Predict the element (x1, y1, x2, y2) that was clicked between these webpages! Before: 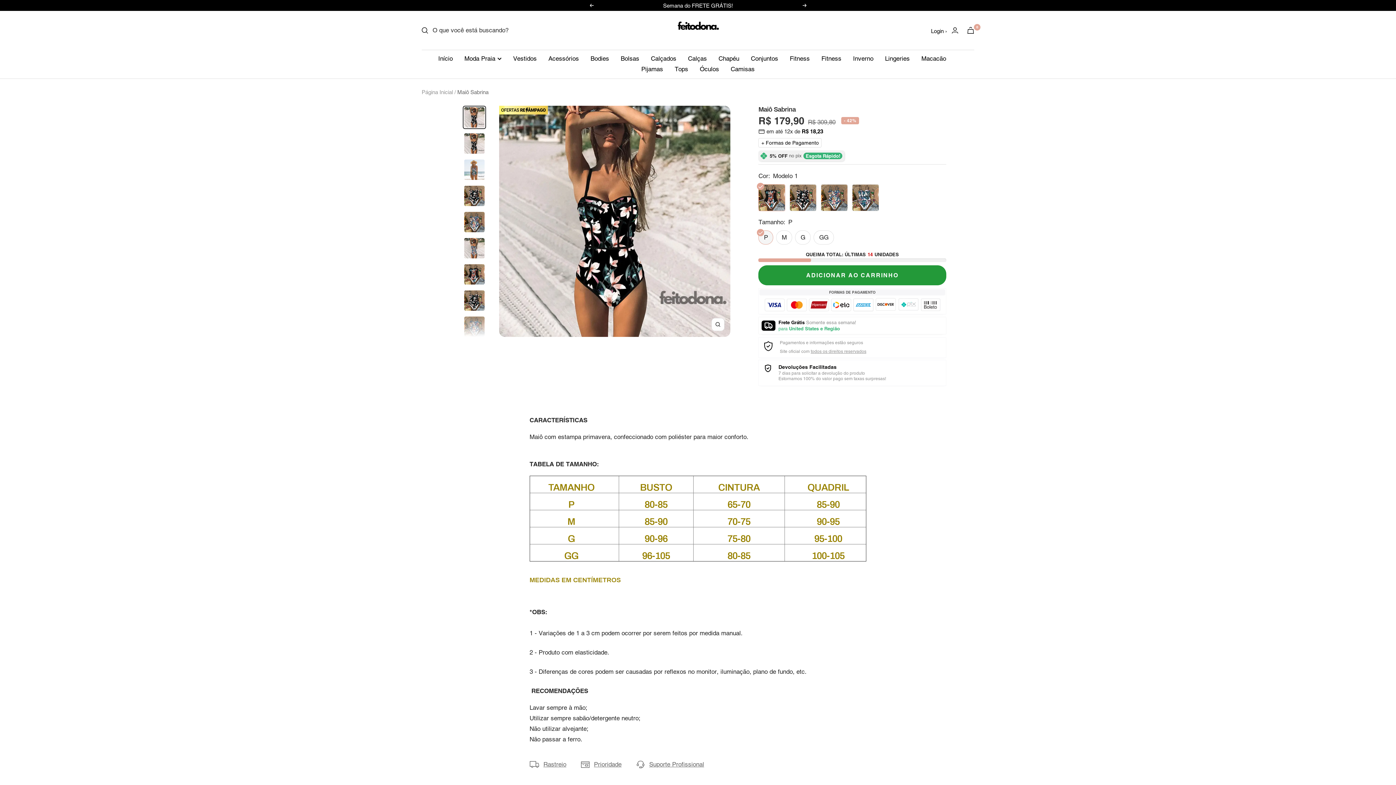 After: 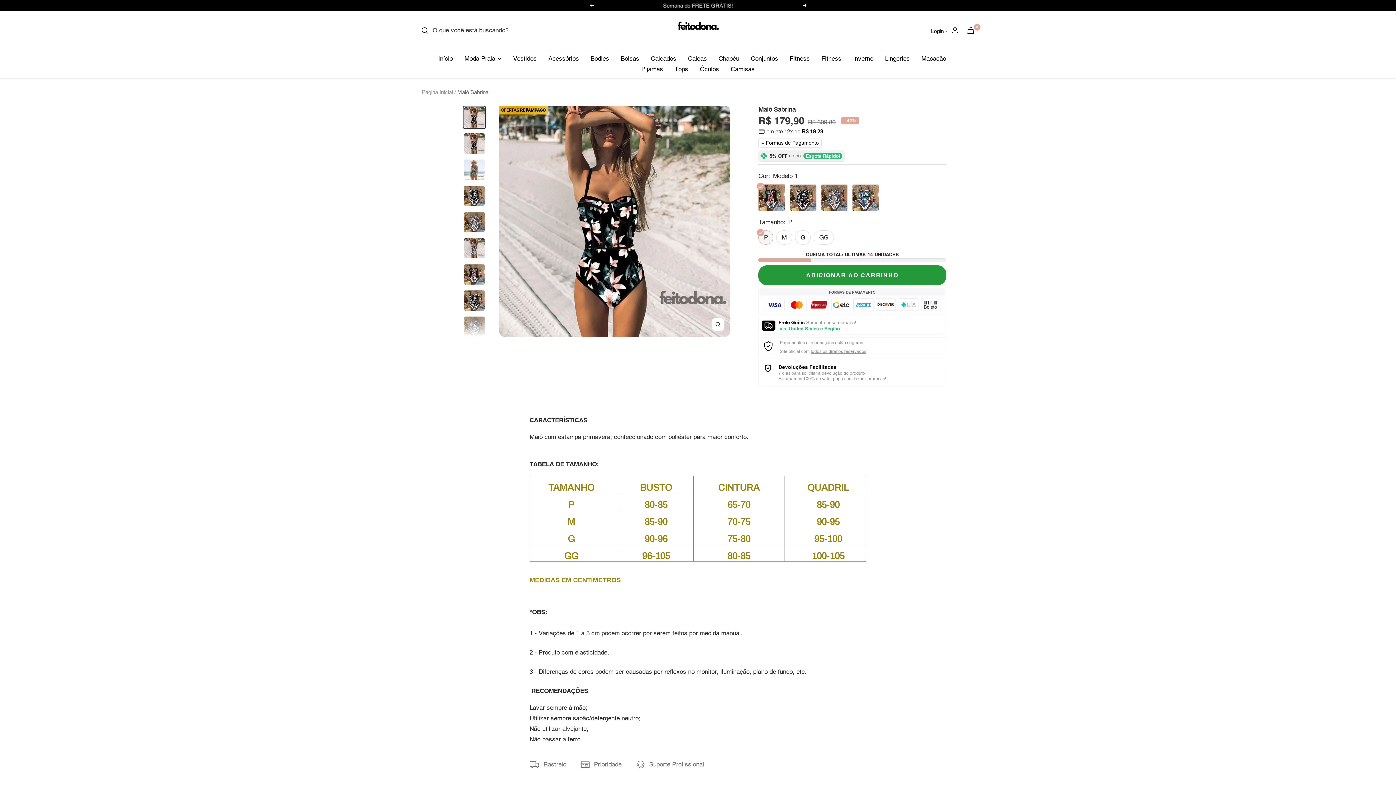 Action: bbox: (589, 3, 593, 7) label: Anterior